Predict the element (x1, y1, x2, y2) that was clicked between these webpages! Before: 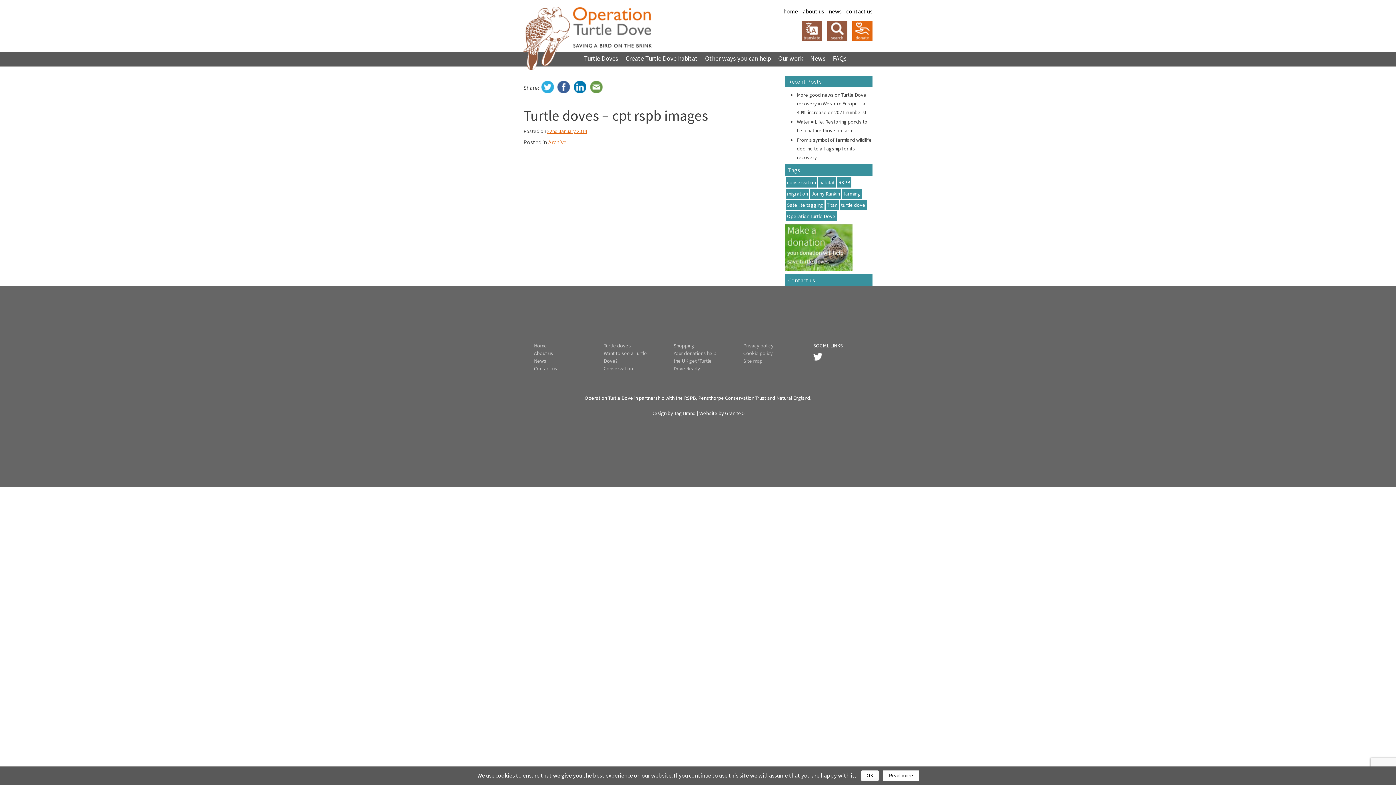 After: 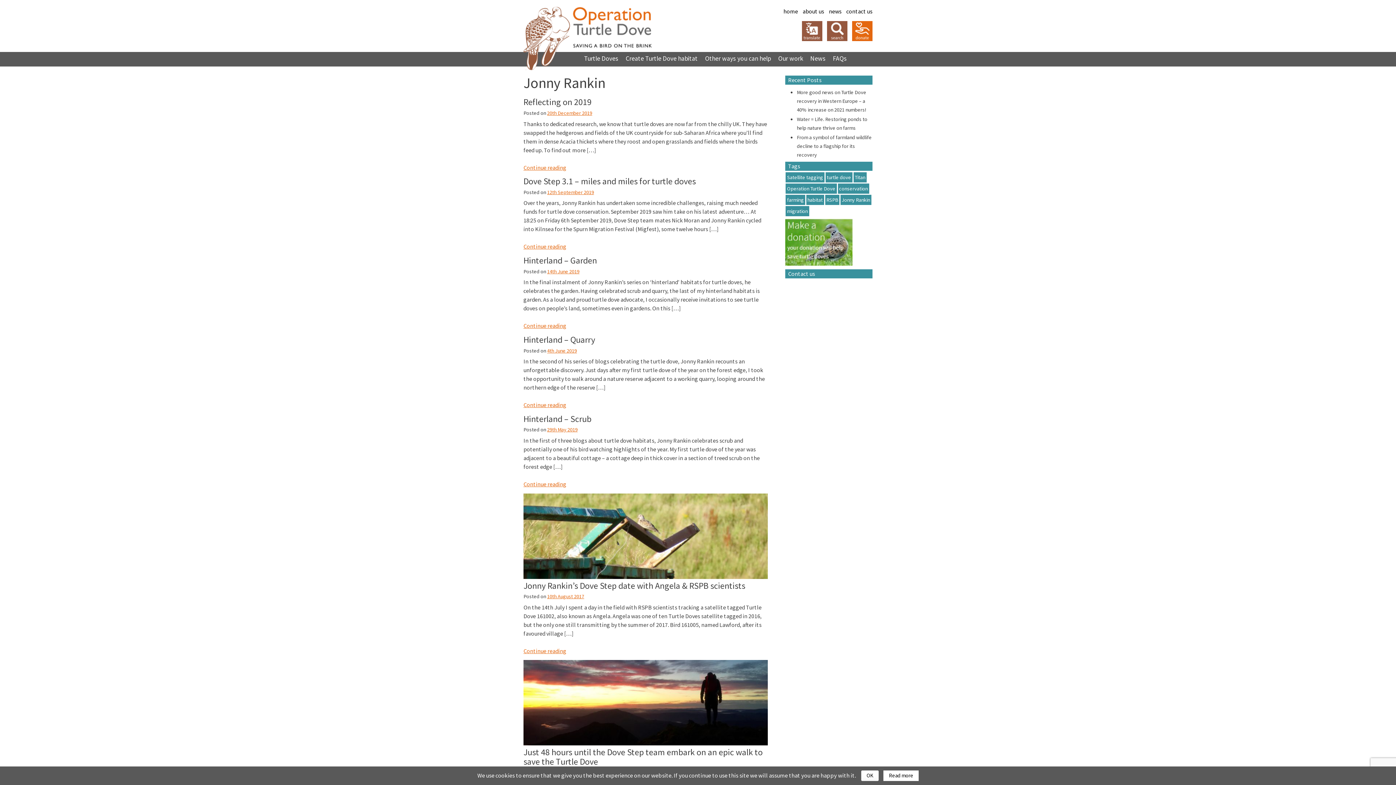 Action: bbox: (810, 188, 841, 198) label: Jonny Rankin (12 items)